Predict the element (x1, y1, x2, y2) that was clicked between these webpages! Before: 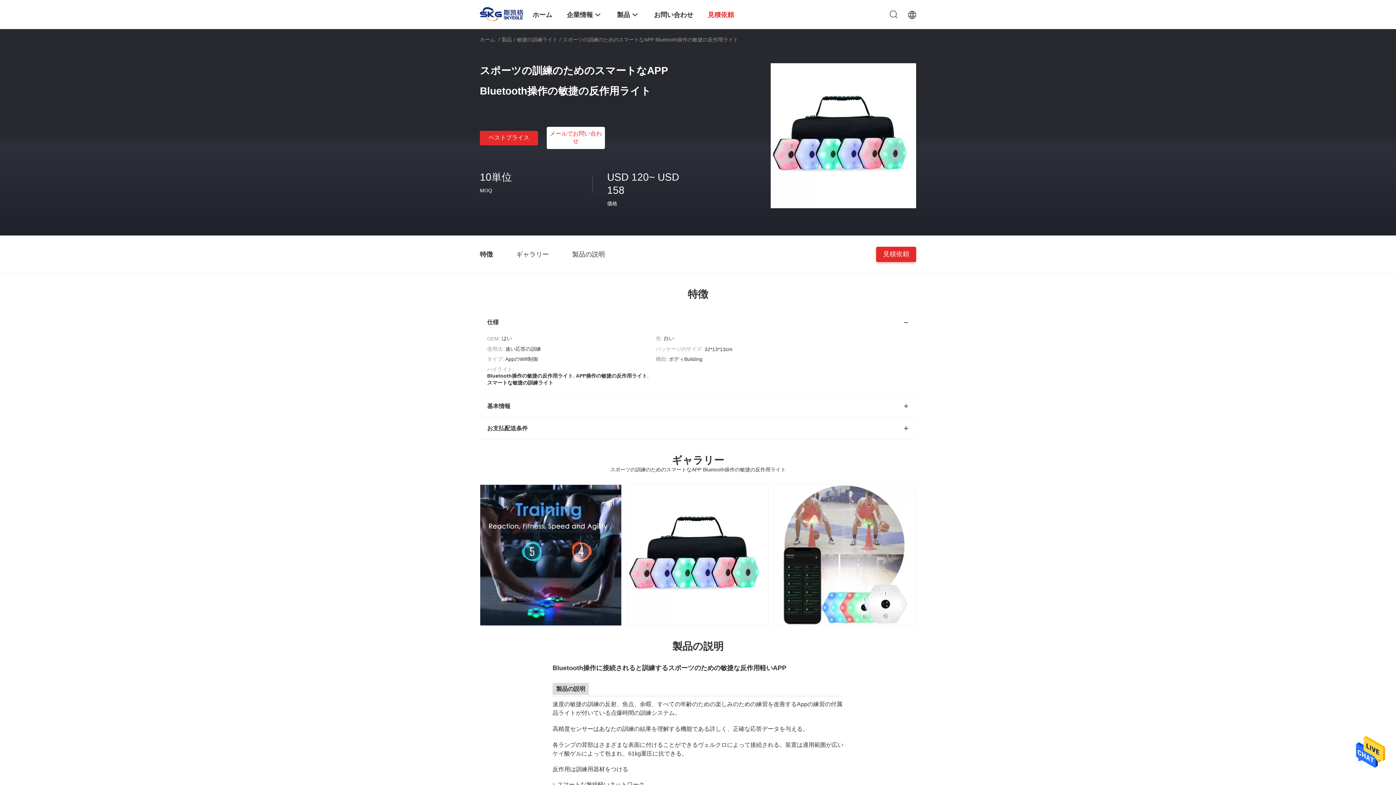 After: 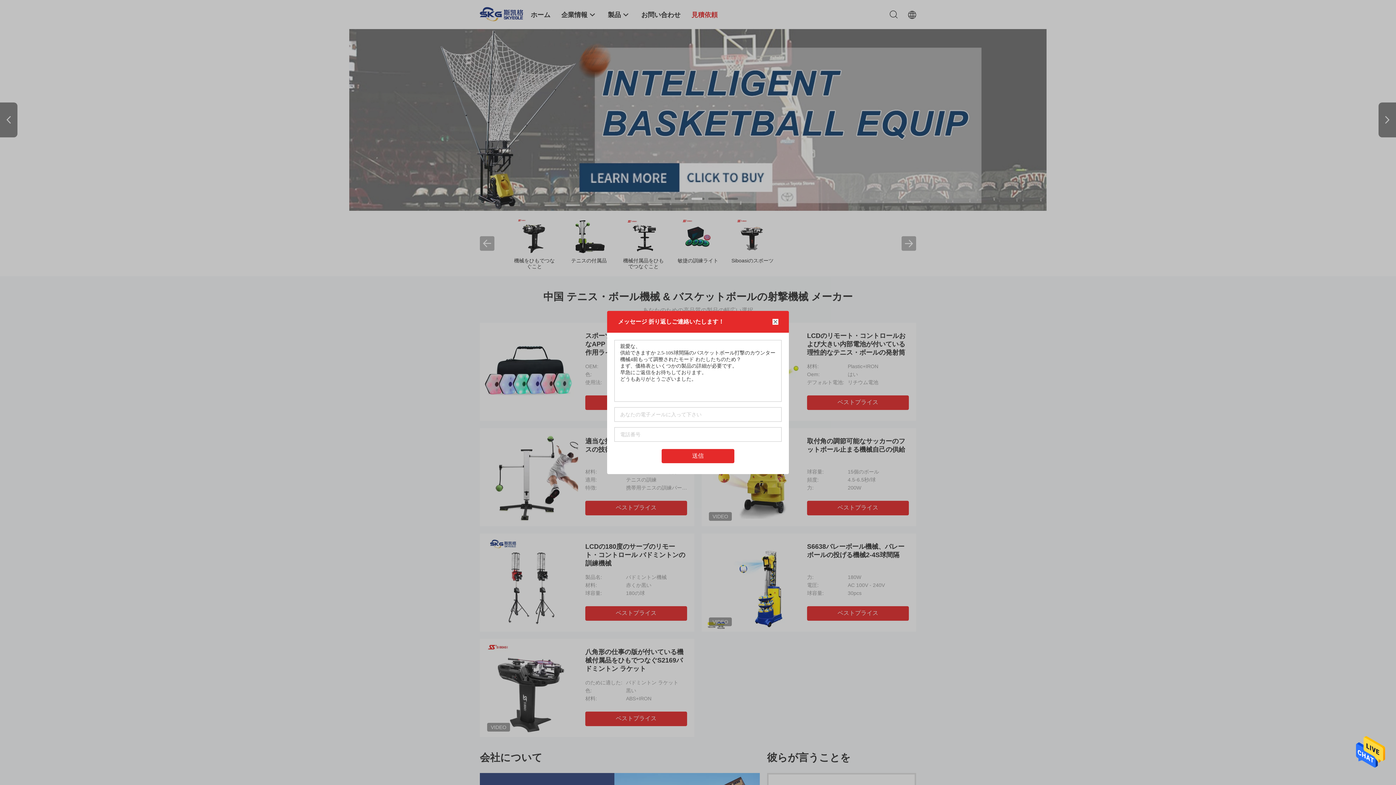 Action: label: ホーム bbox: (480, 36, 495, 42)